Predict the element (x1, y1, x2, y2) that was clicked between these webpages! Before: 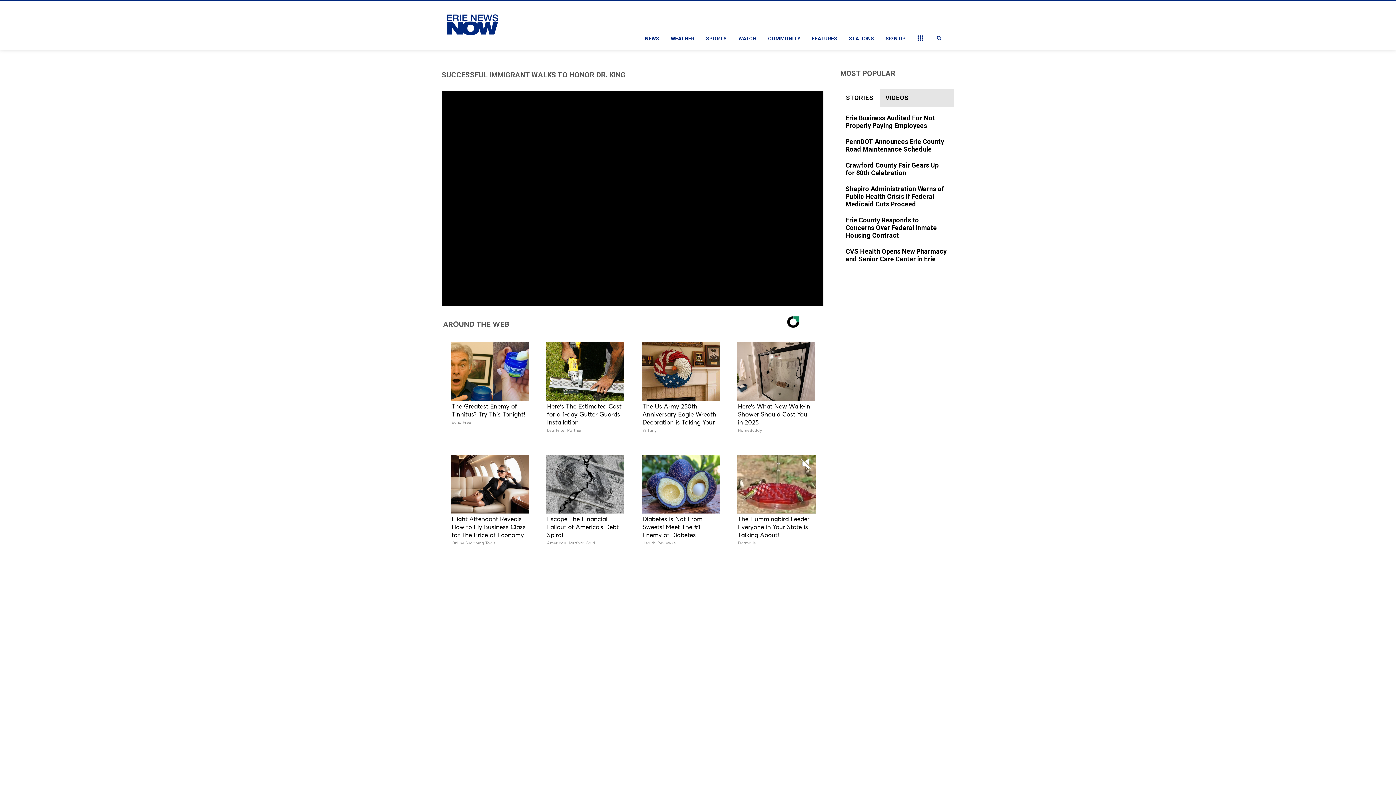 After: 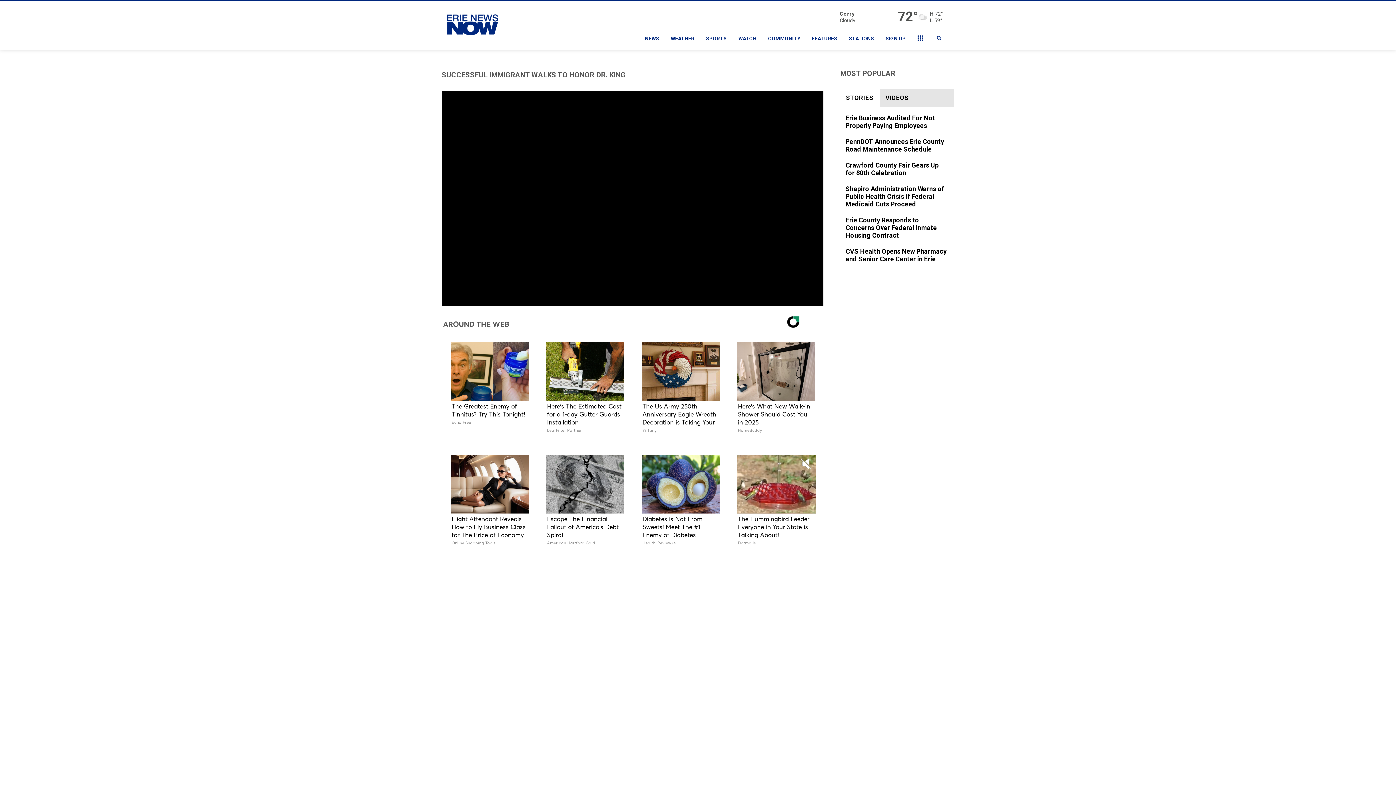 Action: label: SUCCESSFUL IMMIGRANT WALKS TO HONOR DR. KING bbox: (441, 73, 625, 78)